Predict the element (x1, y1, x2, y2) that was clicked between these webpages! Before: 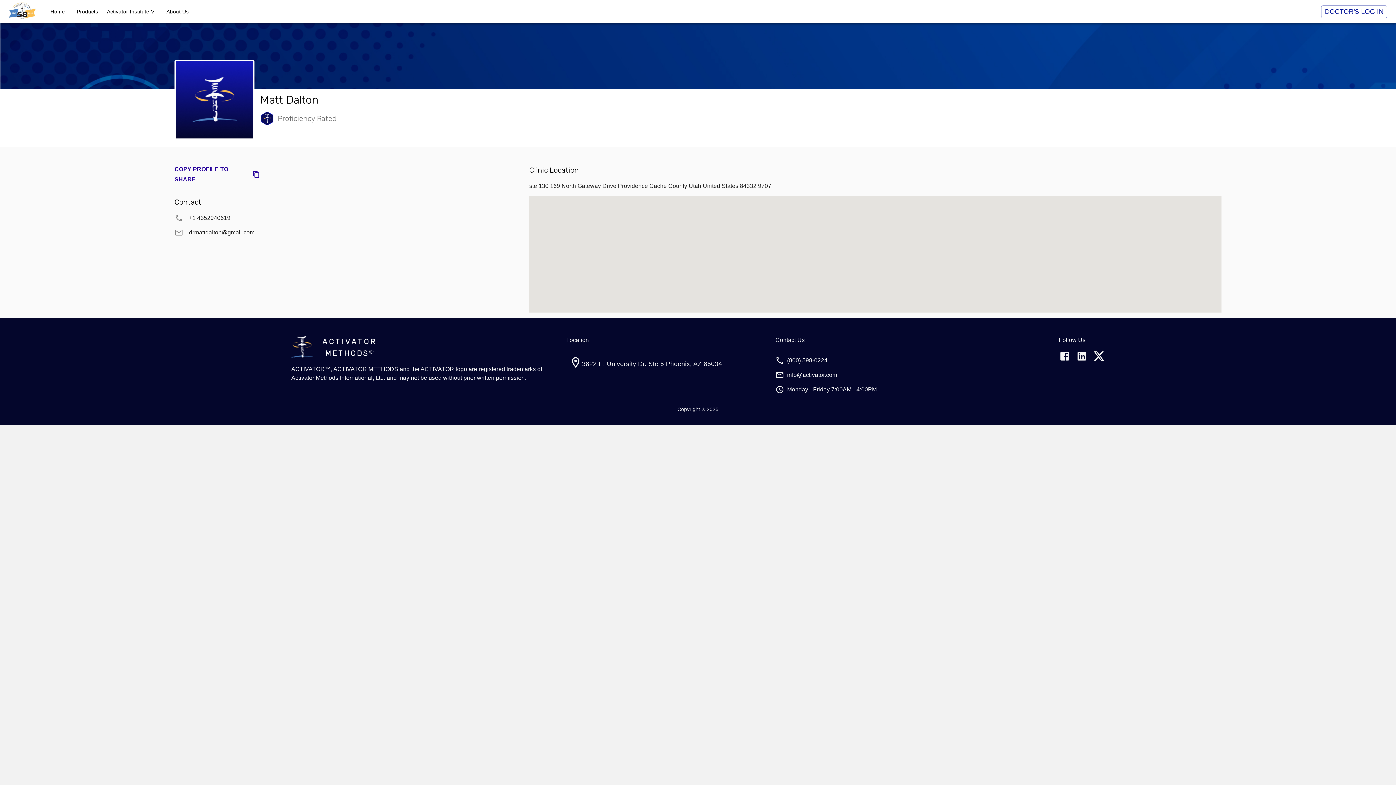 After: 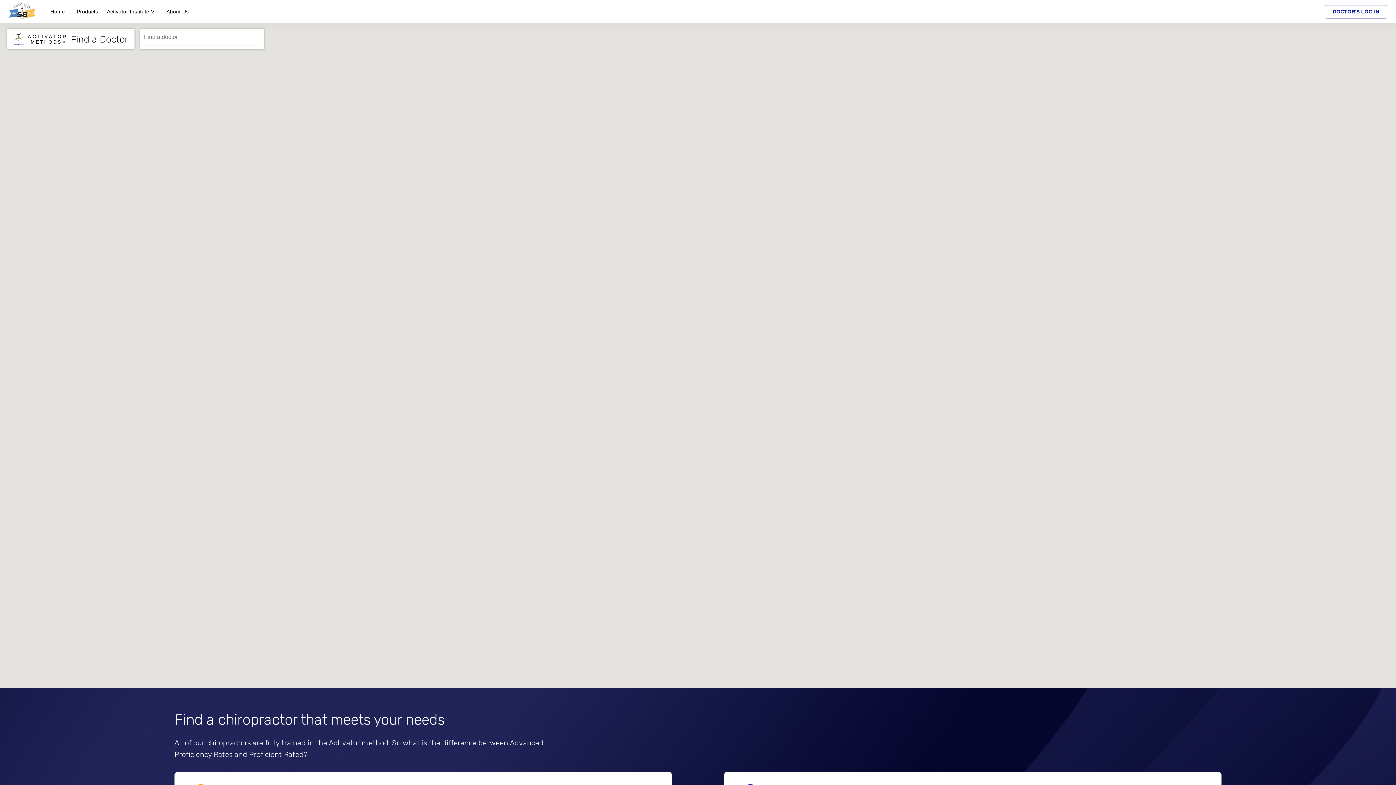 Action: bbox: (8, 2, 47, 21)